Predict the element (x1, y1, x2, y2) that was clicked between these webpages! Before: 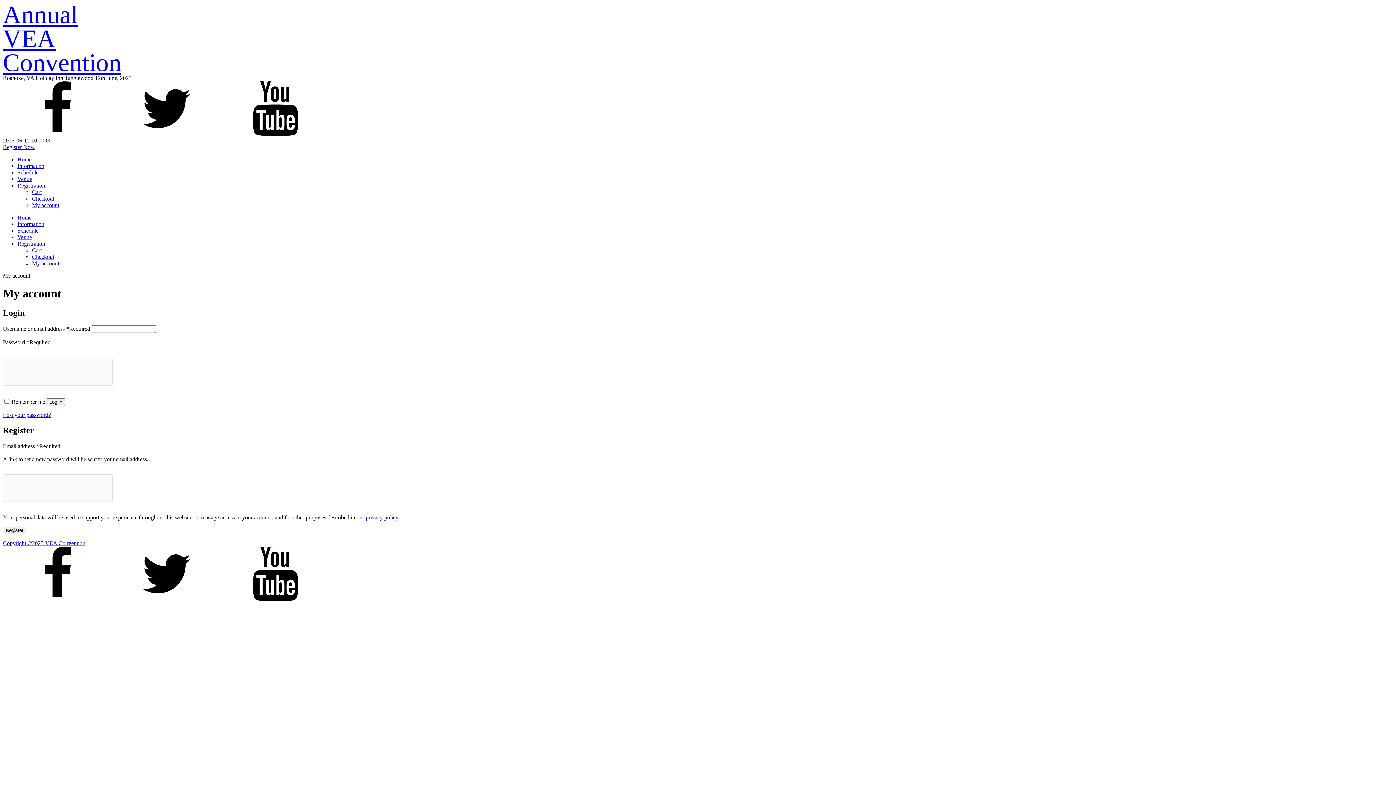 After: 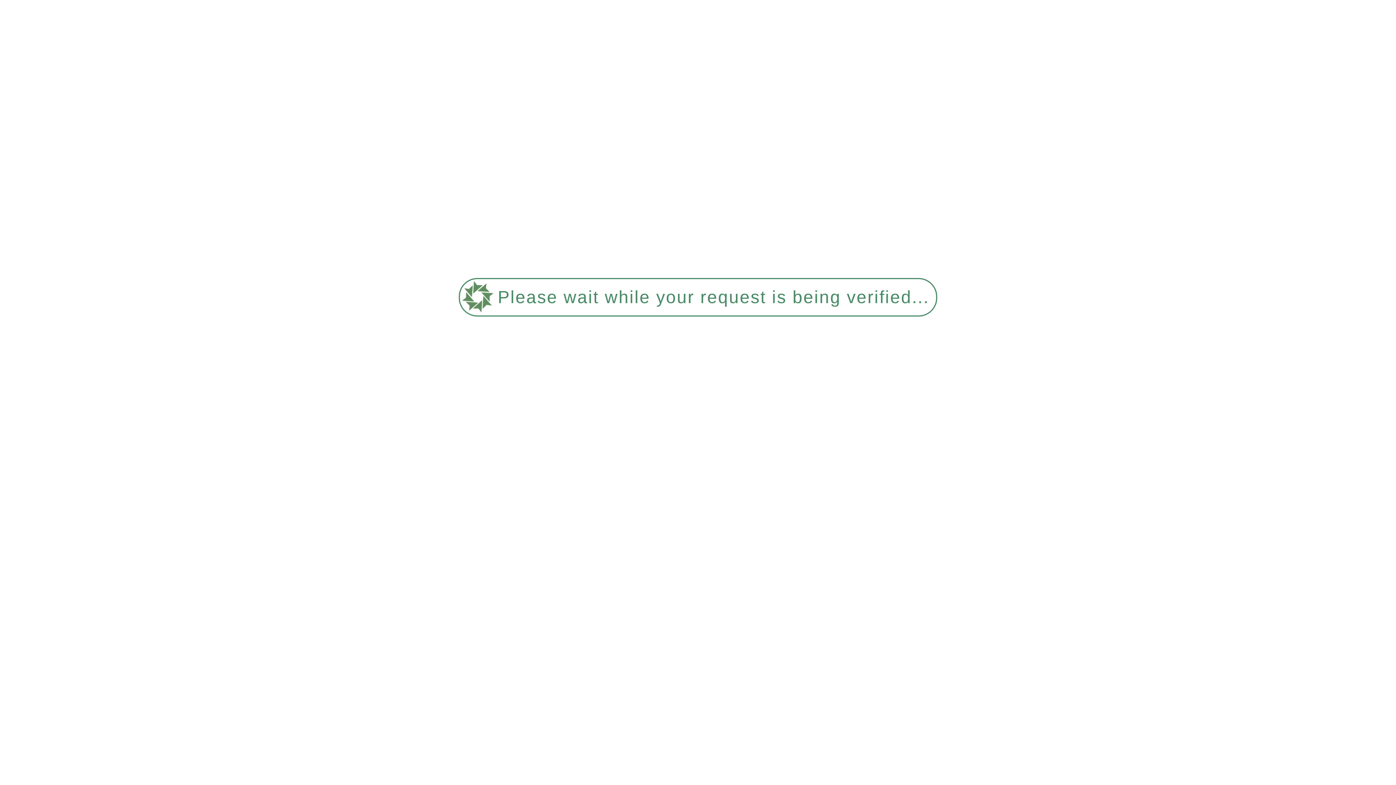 Action: bbox: (17, 162, 44, 169) label: Information